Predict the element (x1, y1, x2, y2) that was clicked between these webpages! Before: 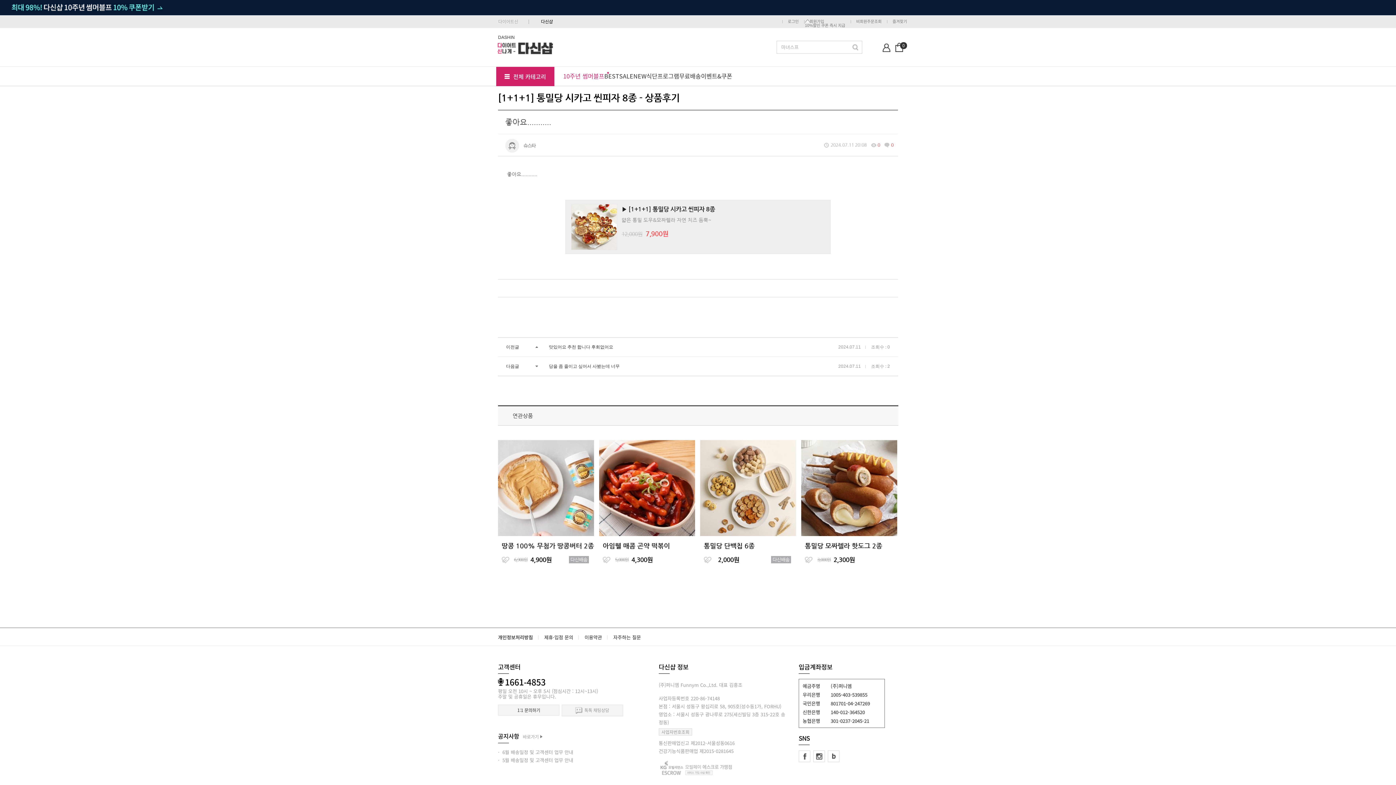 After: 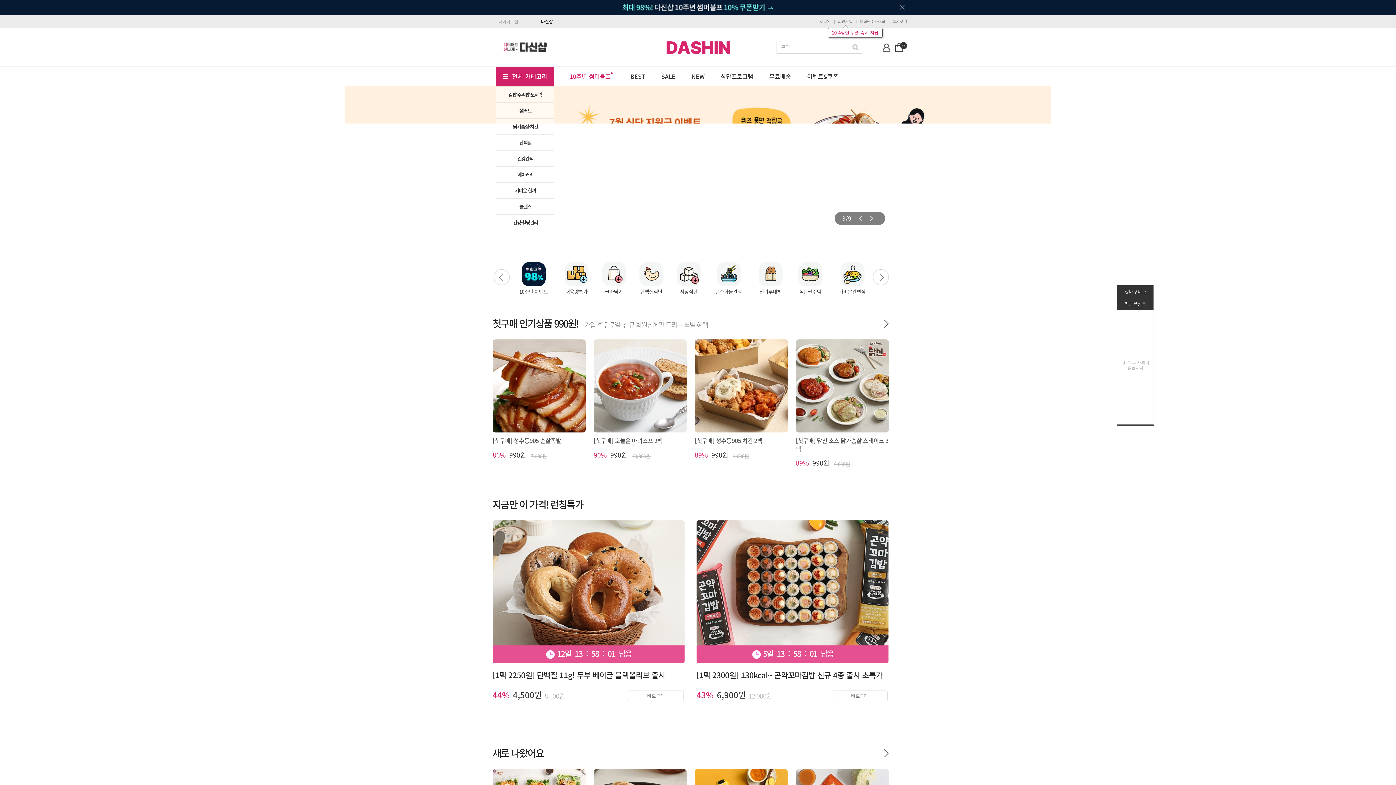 Action: label: DASHIN bbox: (498, 34, 514, 40)